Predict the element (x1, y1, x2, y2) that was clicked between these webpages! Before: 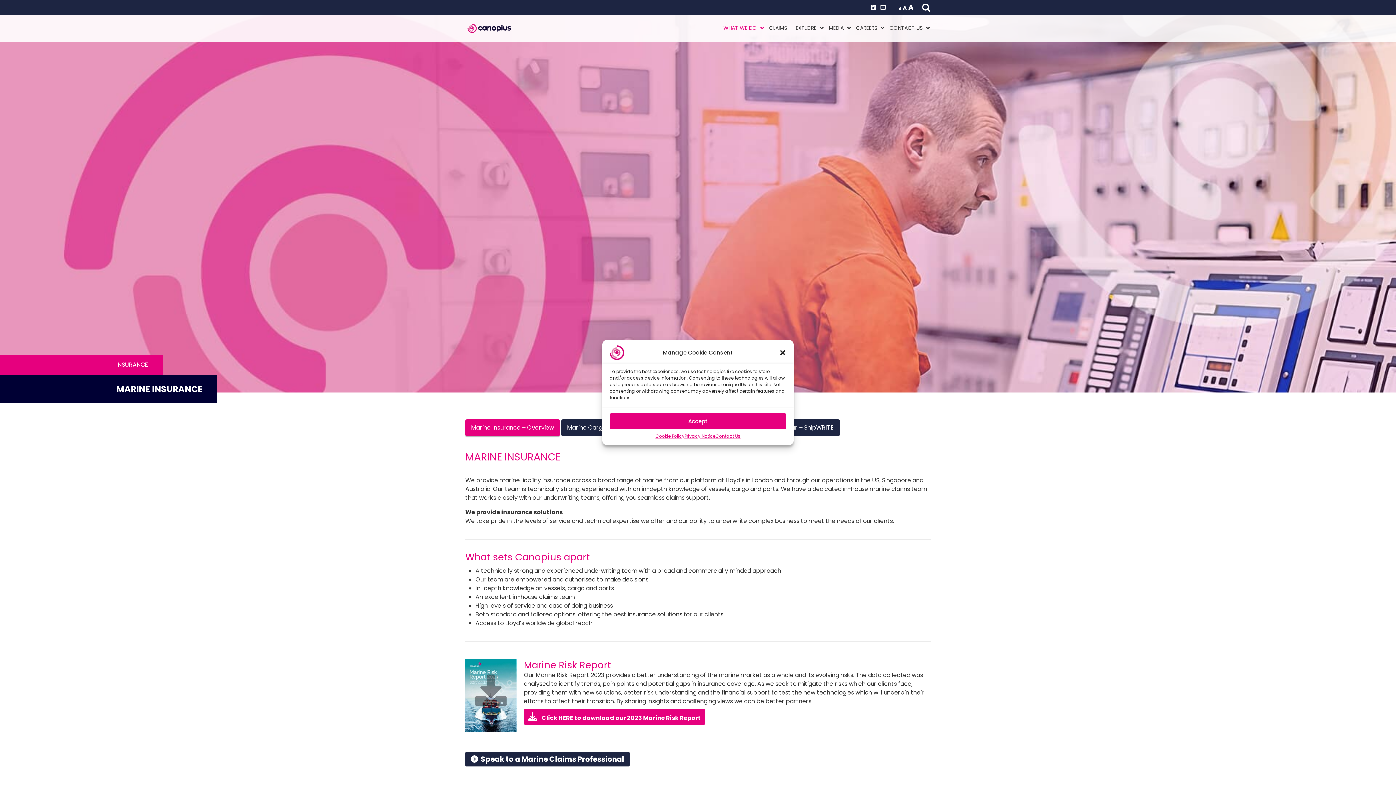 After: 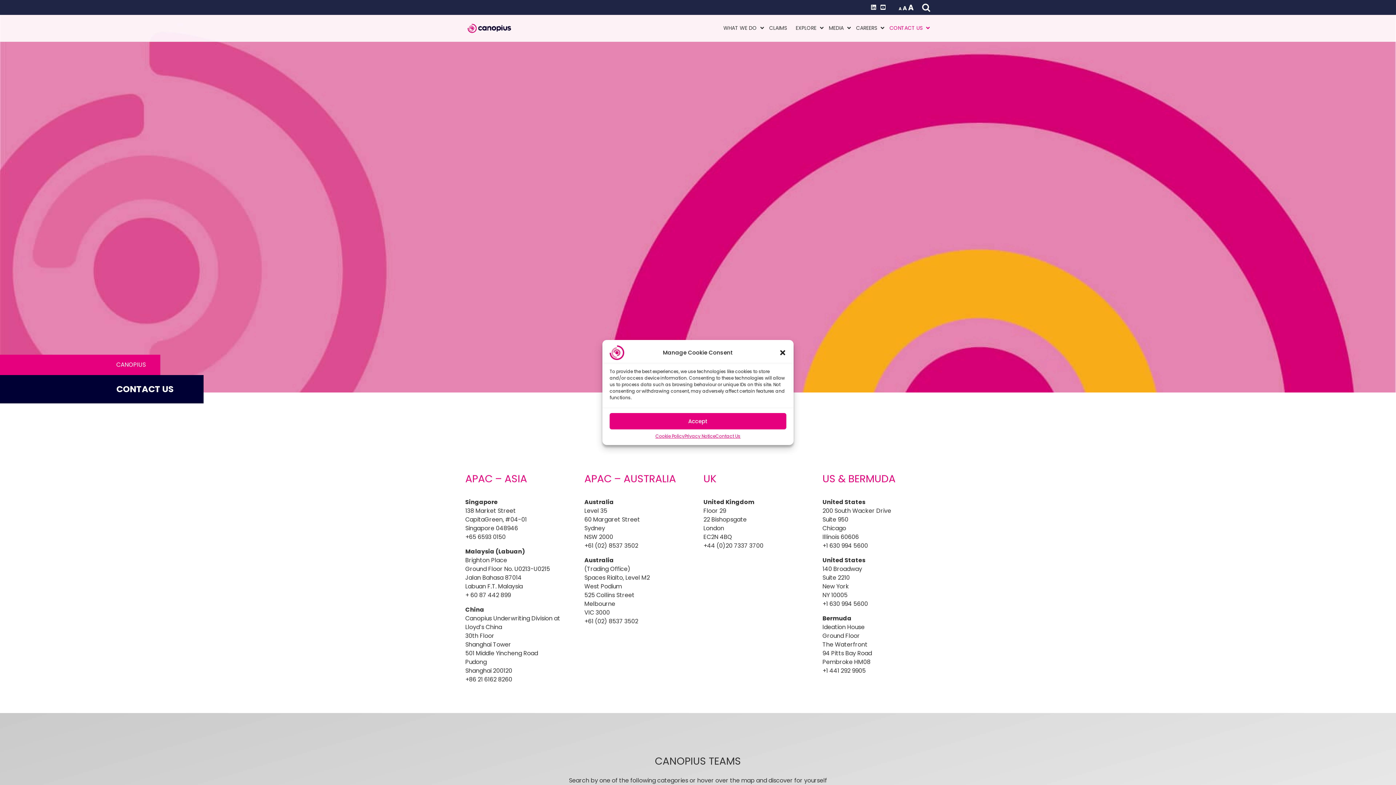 Action: bbox: (885, 14, 930, 41) label: CONTACT US